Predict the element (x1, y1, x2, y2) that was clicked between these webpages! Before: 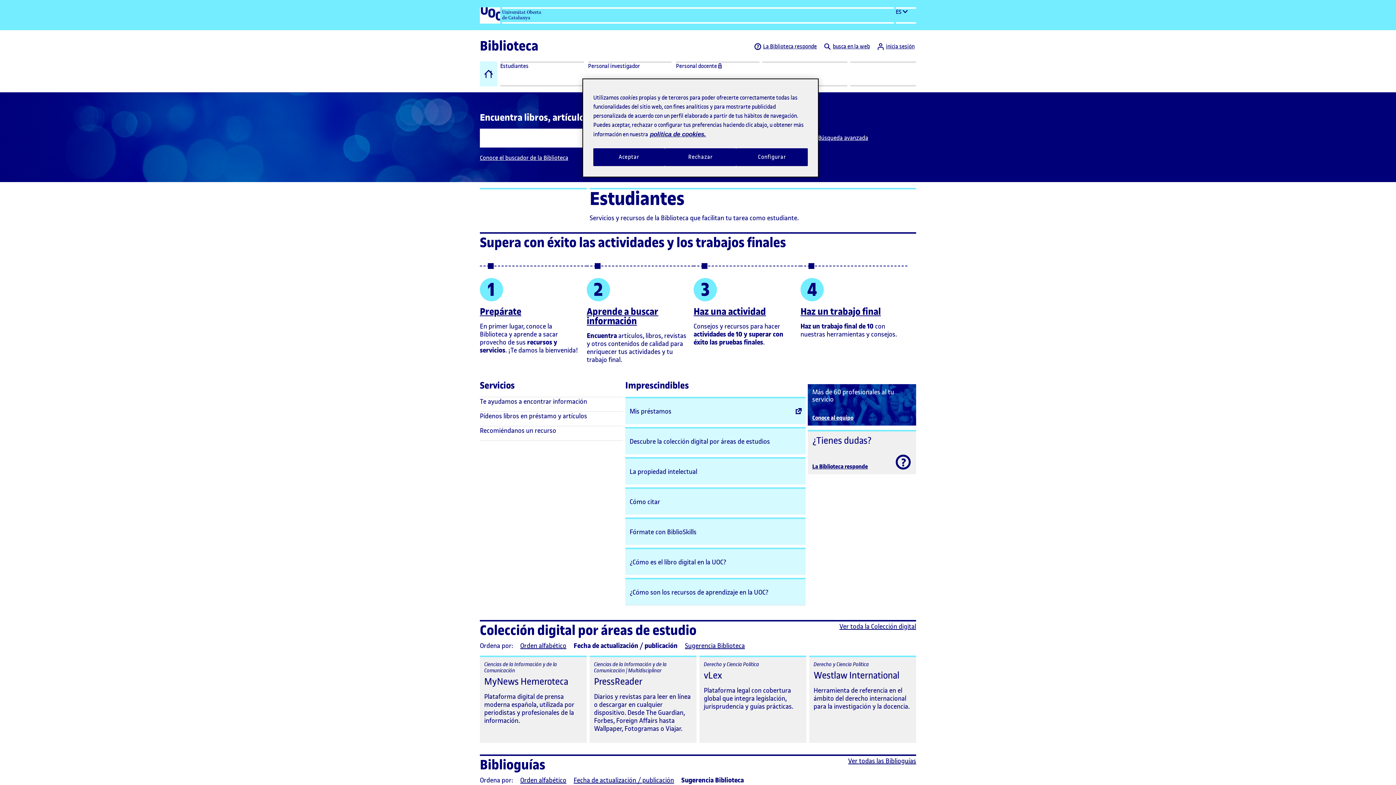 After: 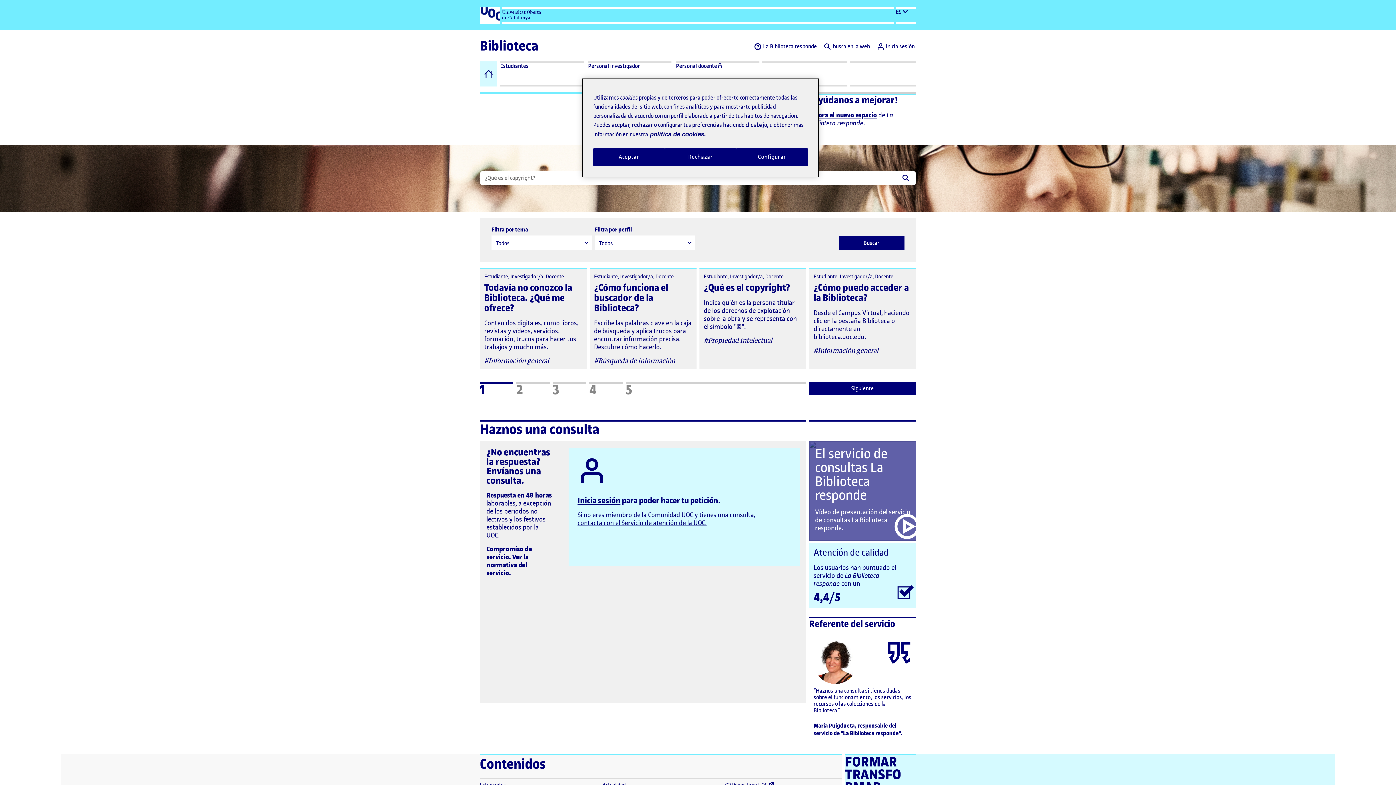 Action: label: La Biblioteca responde bbox: (812, 463, 868, 470)